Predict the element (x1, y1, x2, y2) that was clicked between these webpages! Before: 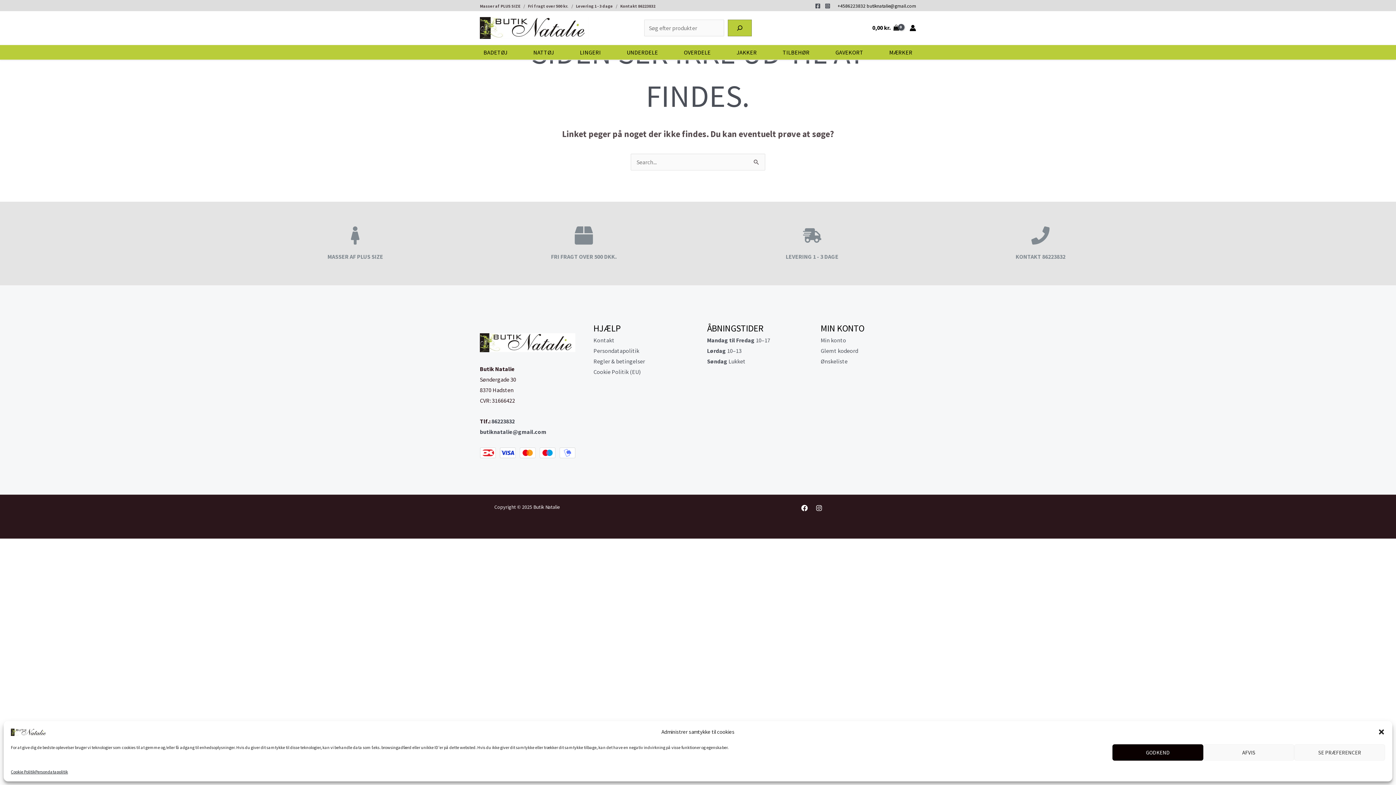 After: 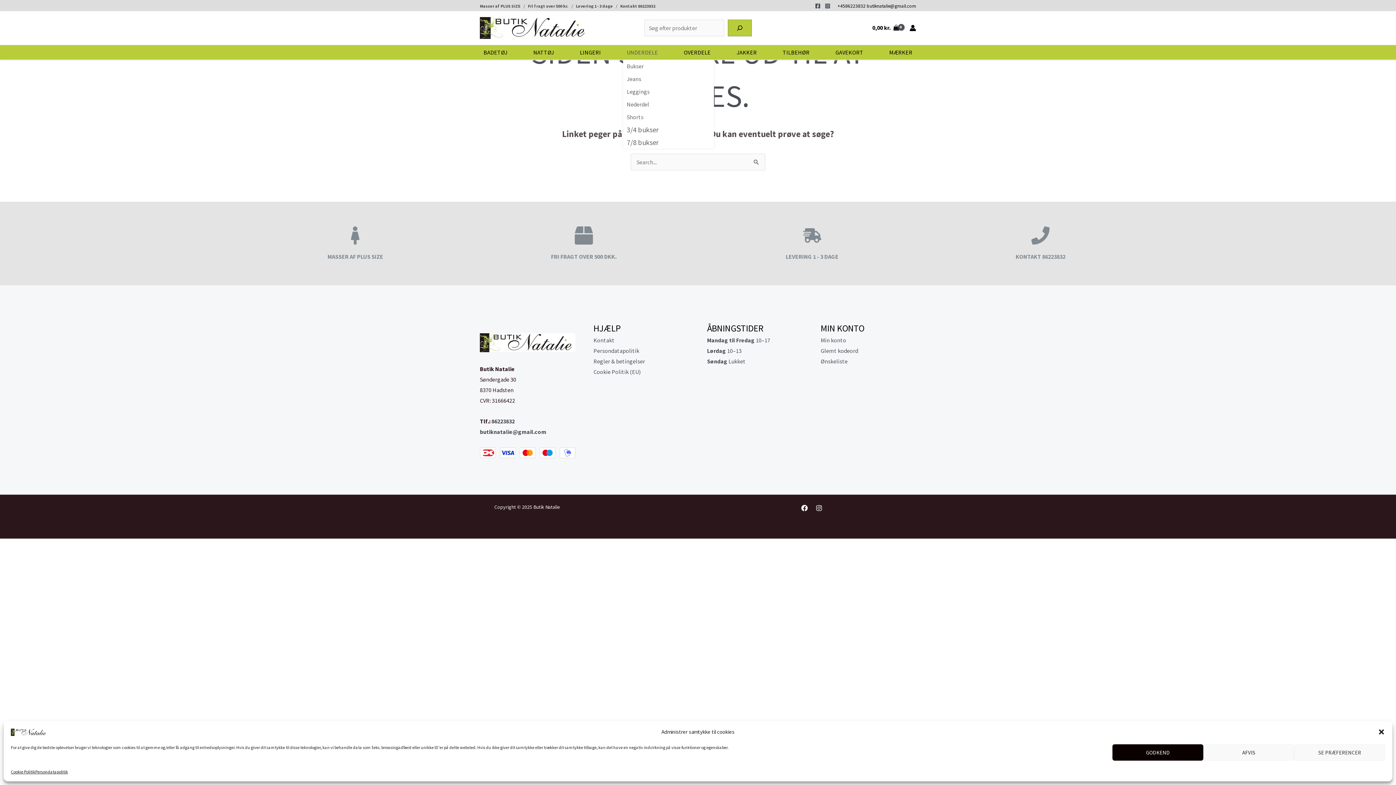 Action: label: UNDERDELE bbox: (623, 45, 661, 59)